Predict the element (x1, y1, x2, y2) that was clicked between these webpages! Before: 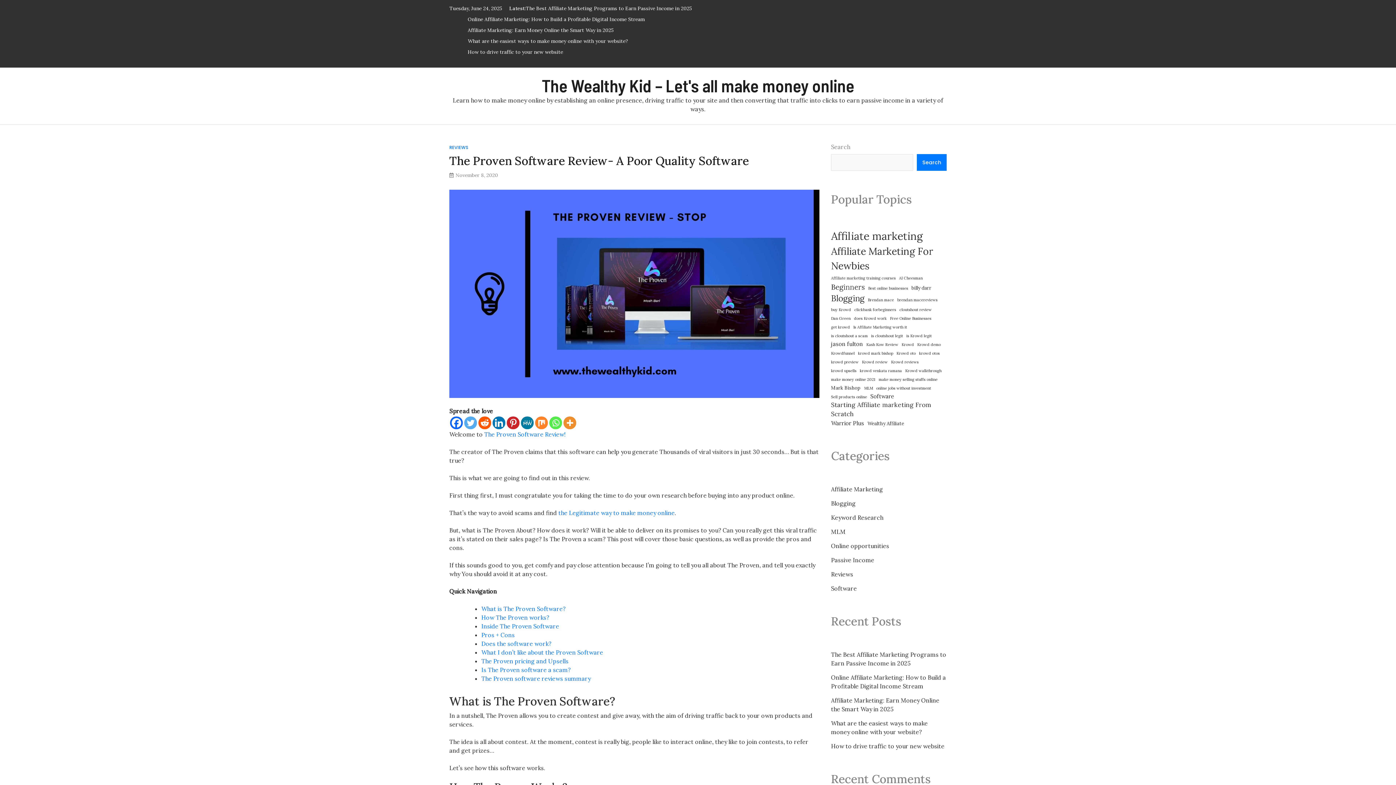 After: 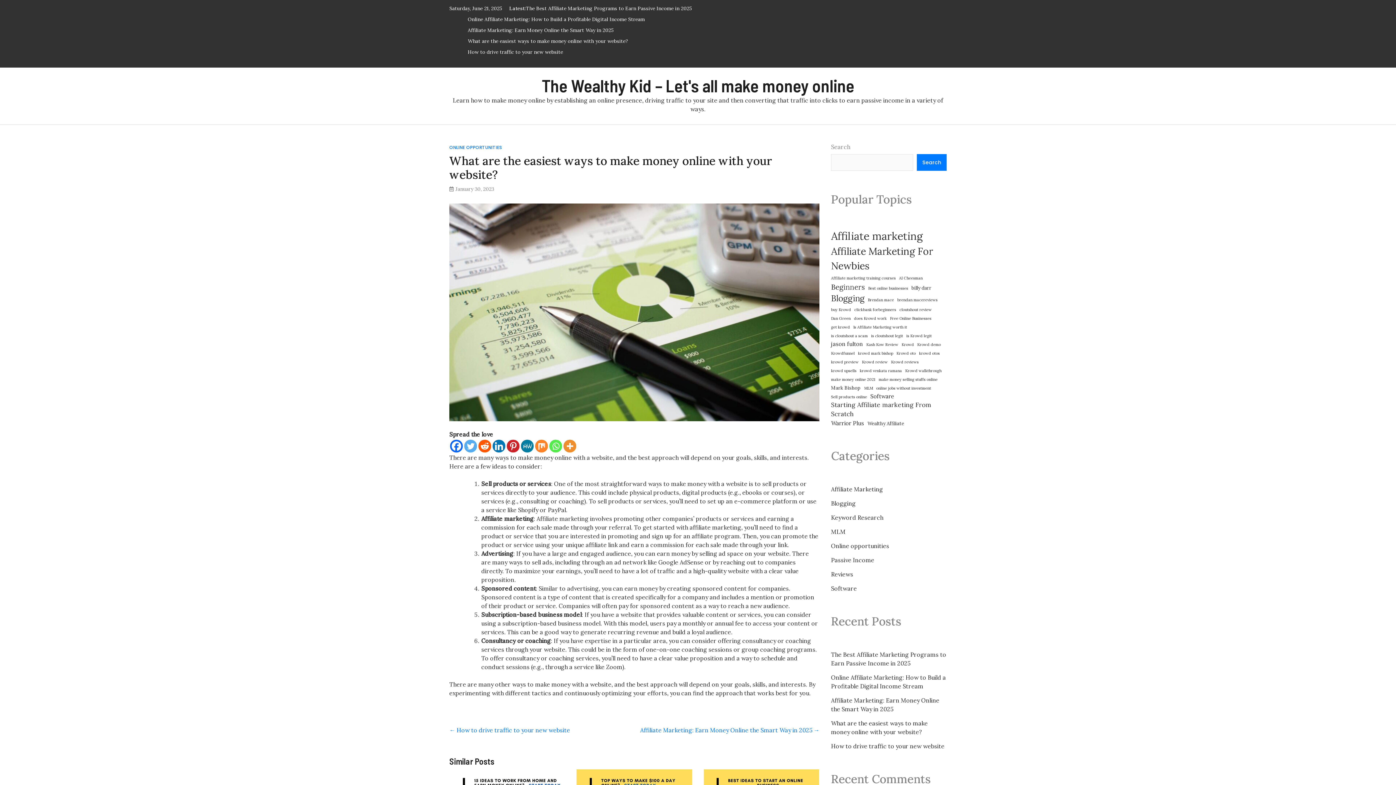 Action: bbox: (467, 37, 628, 44) label: What are the easiest ways to make money online with your website?